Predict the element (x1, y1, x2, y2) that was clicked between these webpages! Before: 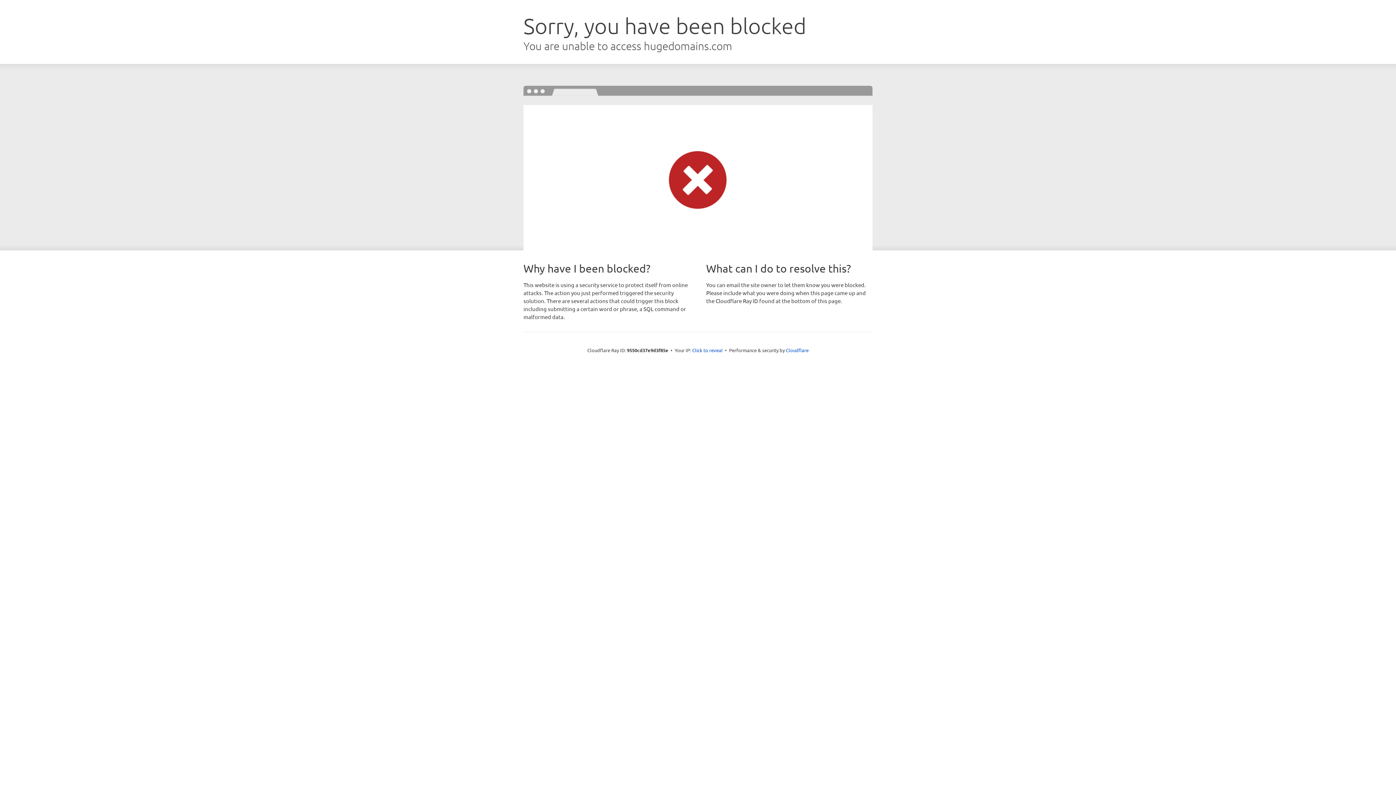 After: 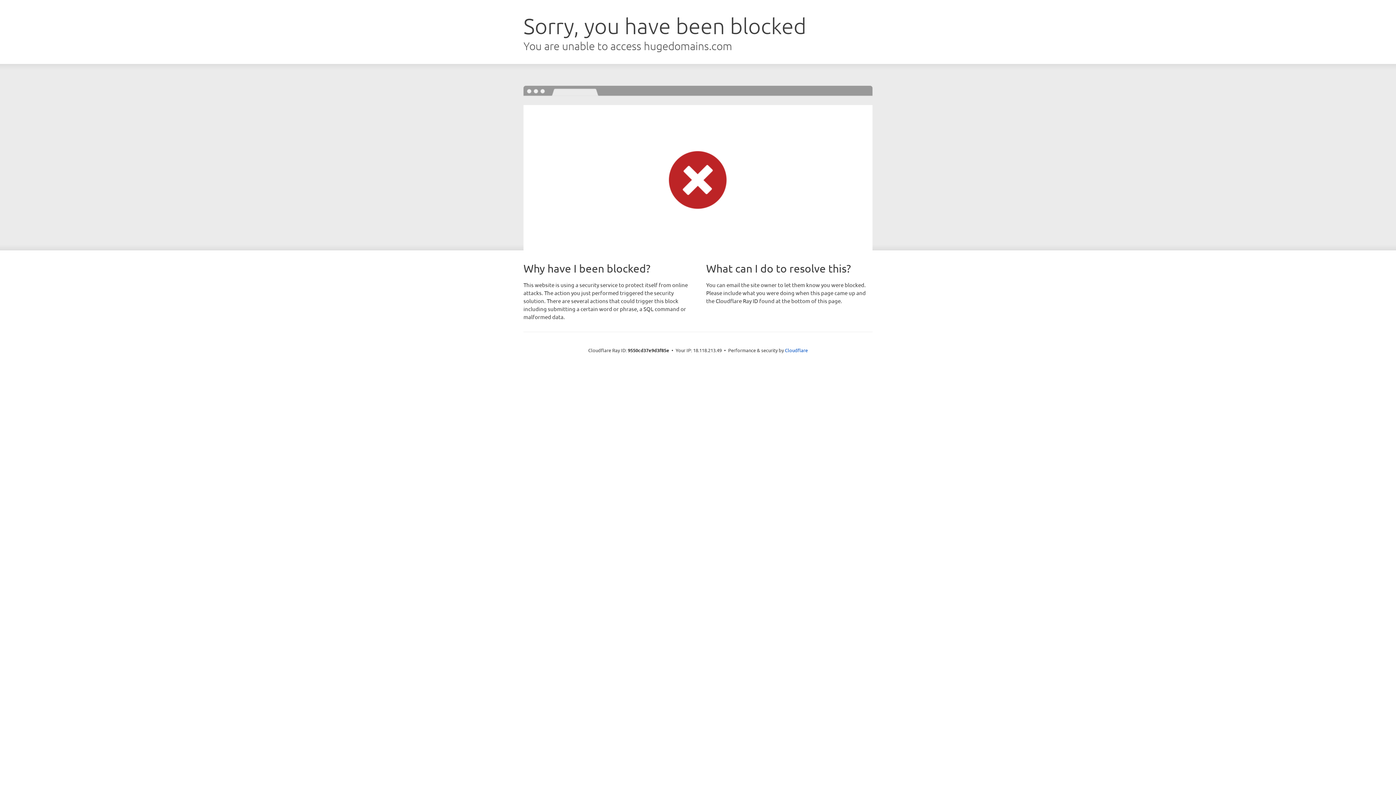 Action: bbox: (692, 346, 722, 353) label: Click to reveal